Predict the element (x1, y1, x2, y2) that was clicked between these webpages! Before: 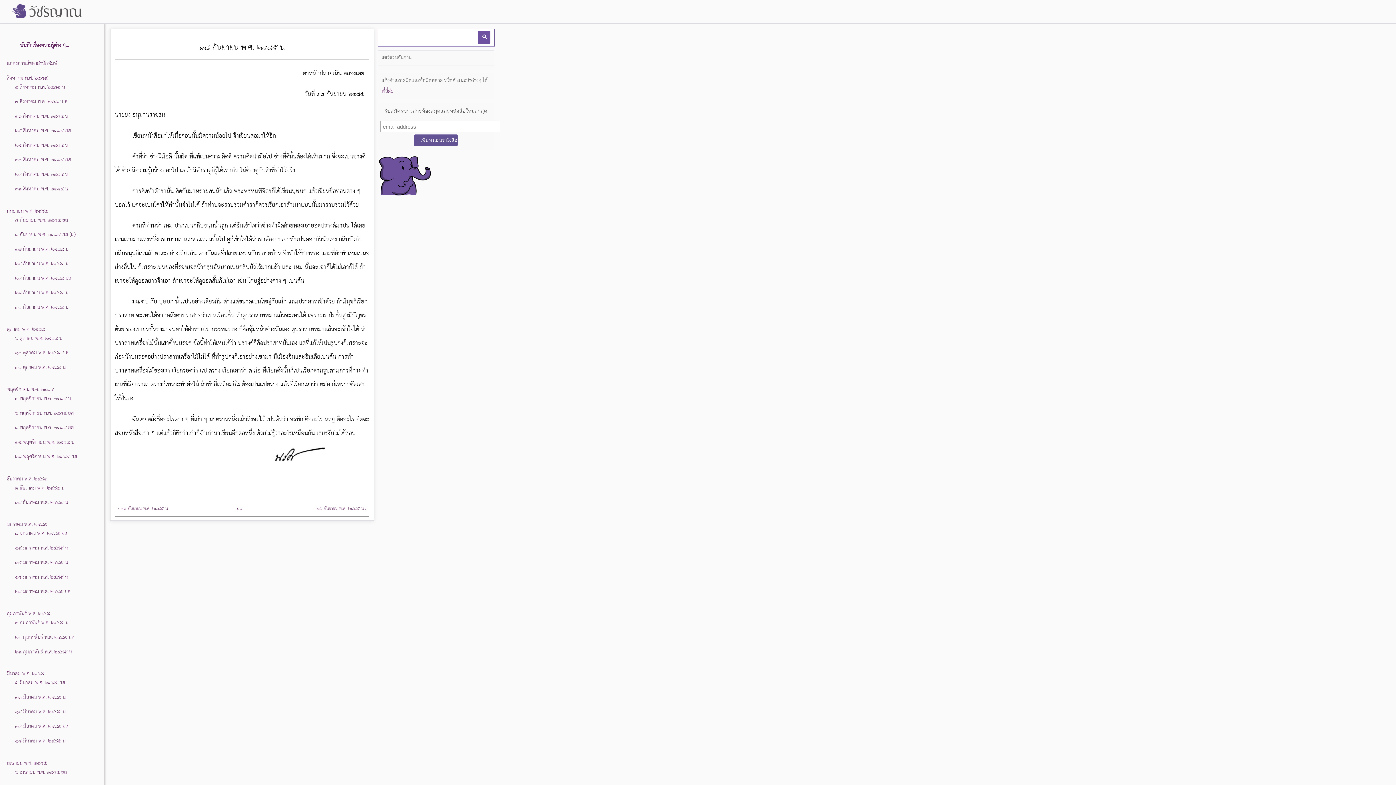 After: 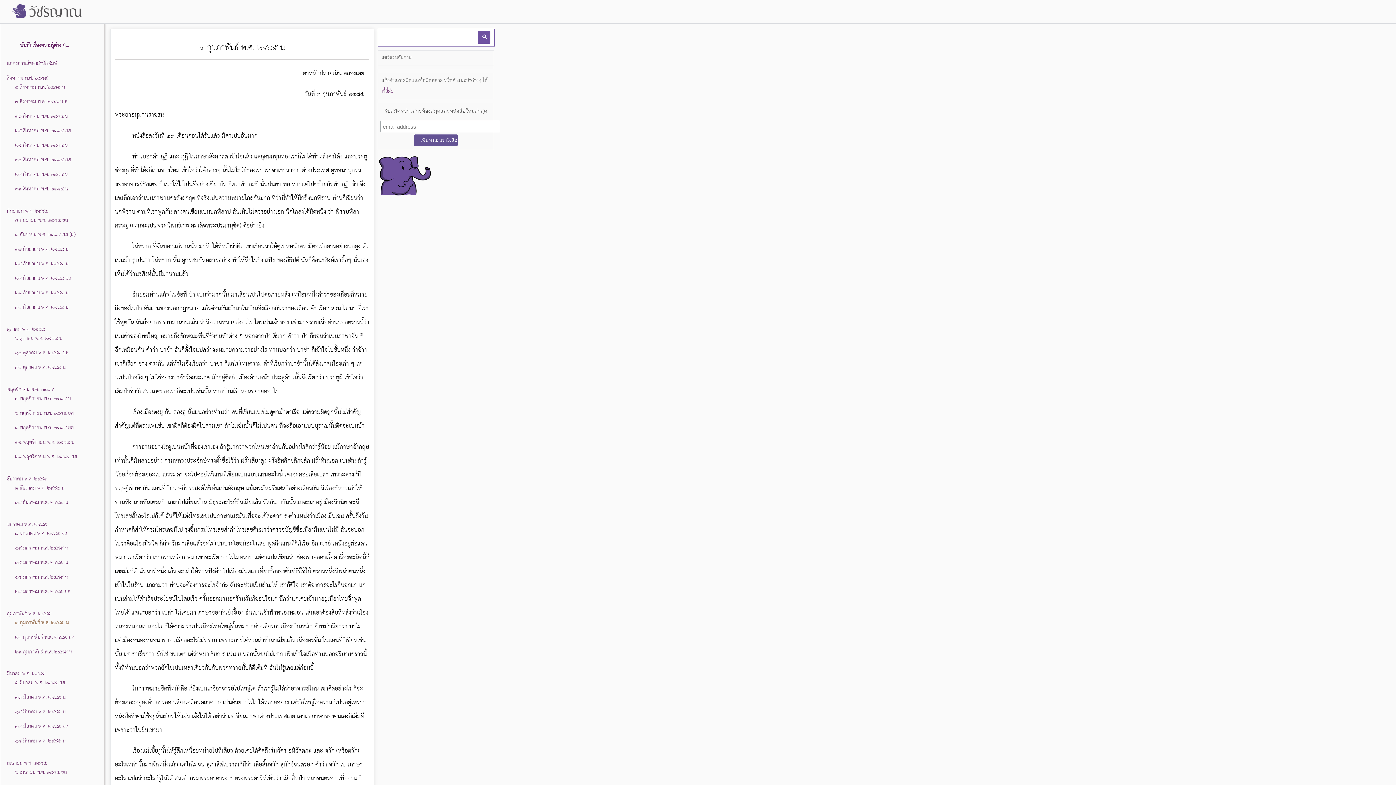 Action: bbox: (13, 618, 81, 627) label: ๓ กุมภาพันธ์ พ.ศ. ๒๔๘๕ น